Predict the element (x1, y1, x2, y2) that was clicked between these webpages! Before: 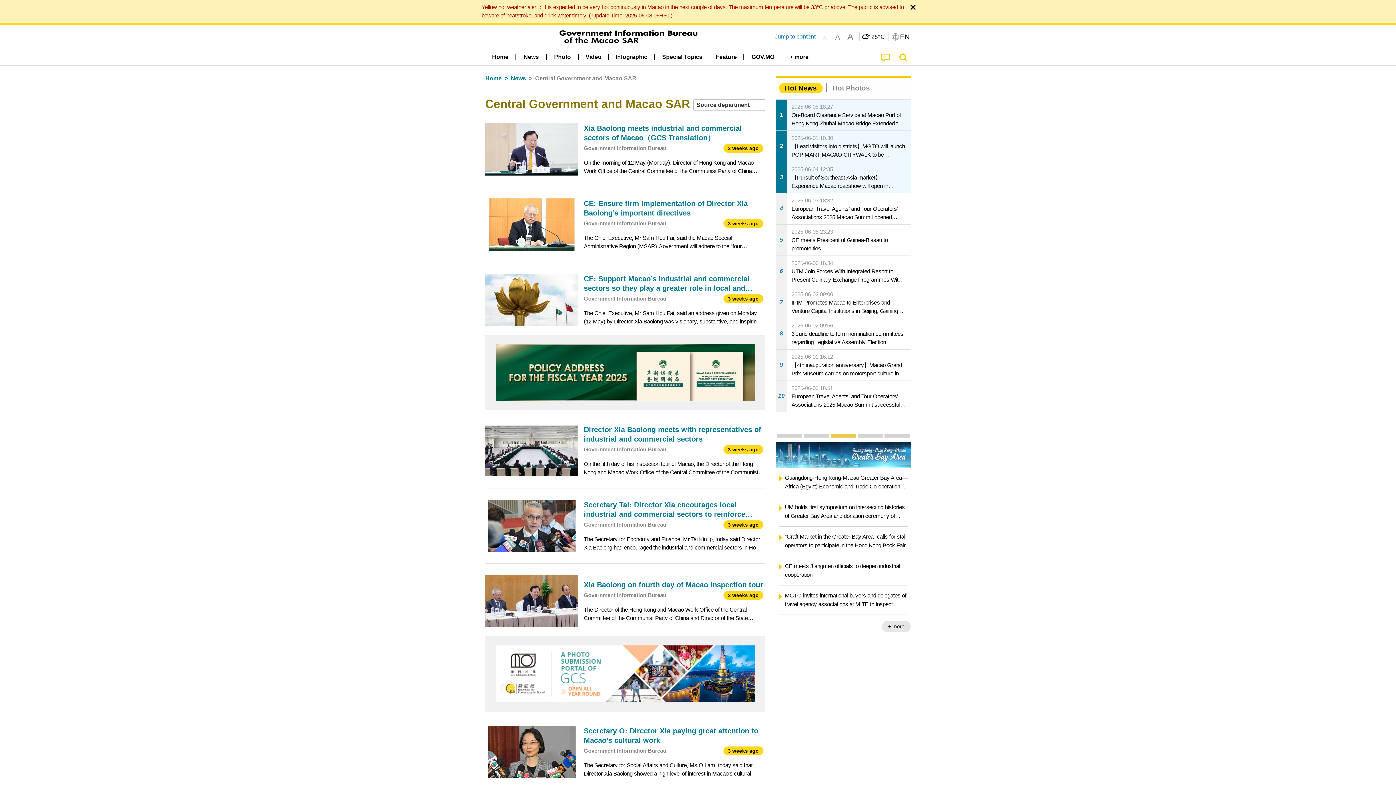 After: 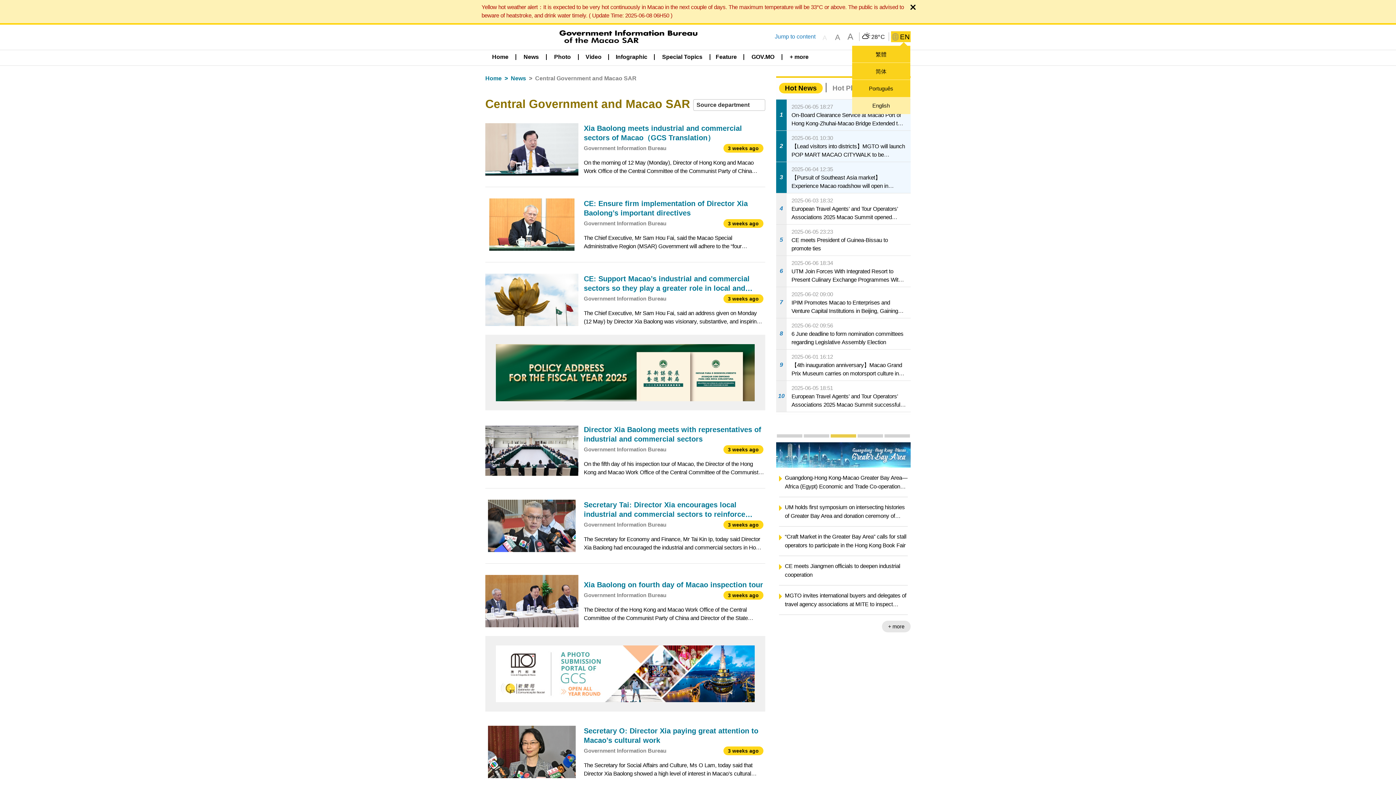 Action: bbox: (891, 31, 910, 42) label: EN